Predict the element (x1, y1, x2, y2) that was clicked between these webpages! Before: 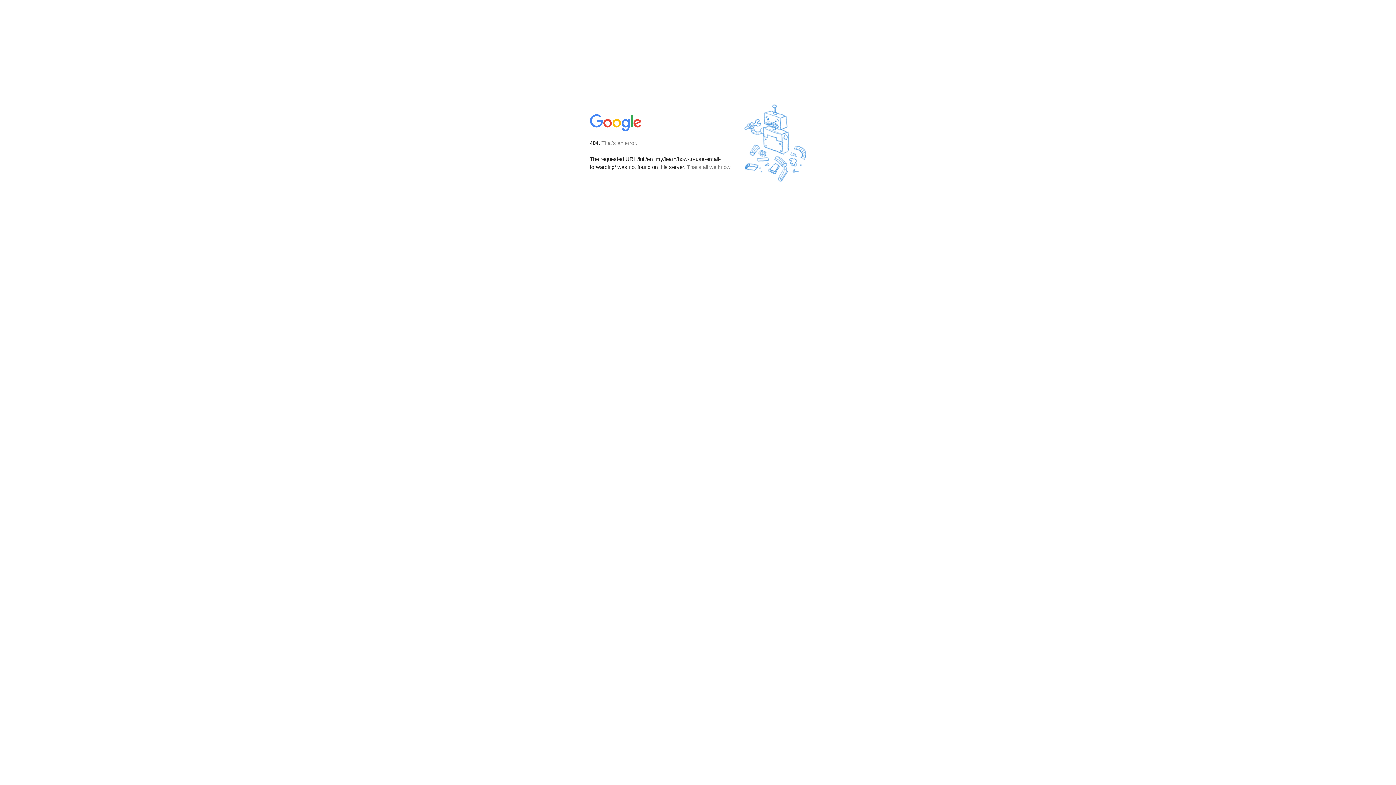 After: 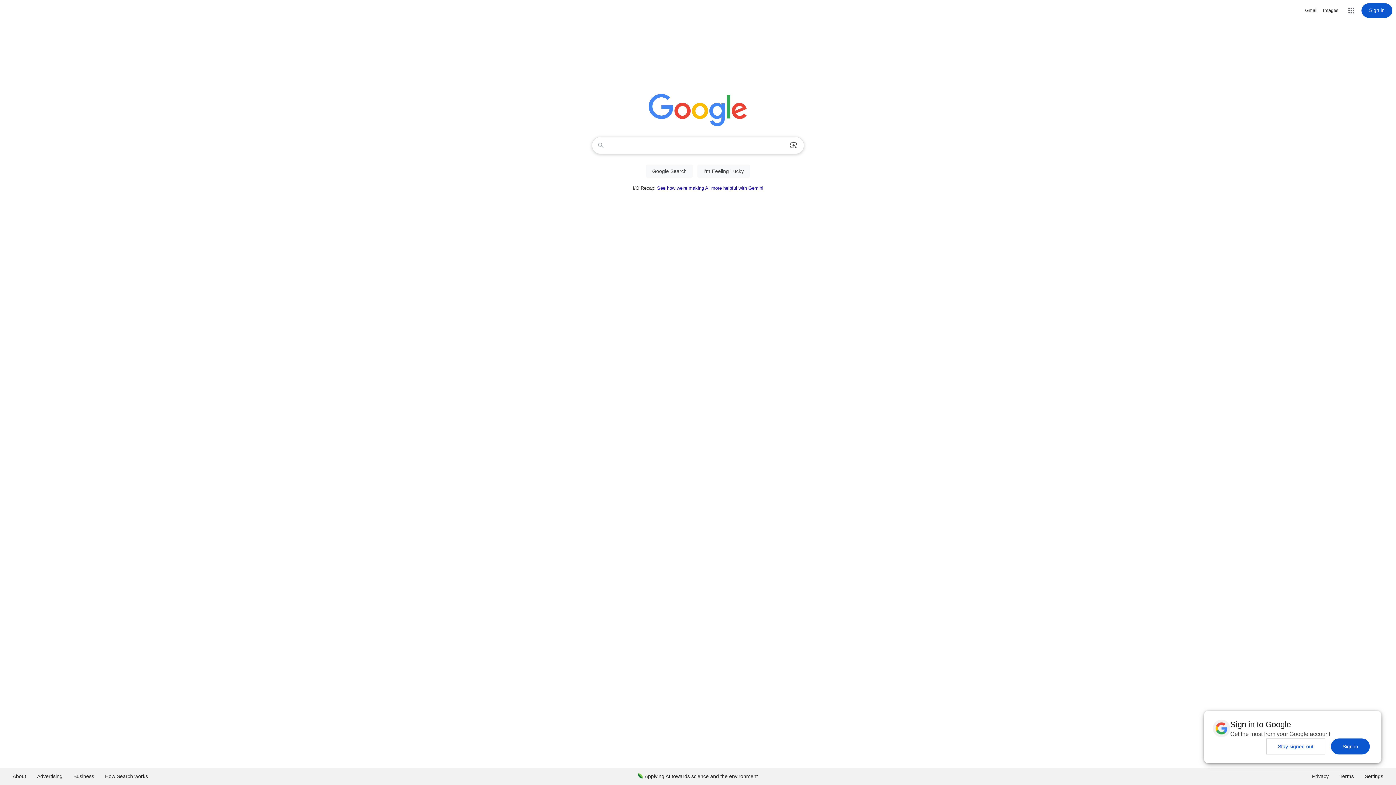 Action: bbox: (590, 127, 642, 134)